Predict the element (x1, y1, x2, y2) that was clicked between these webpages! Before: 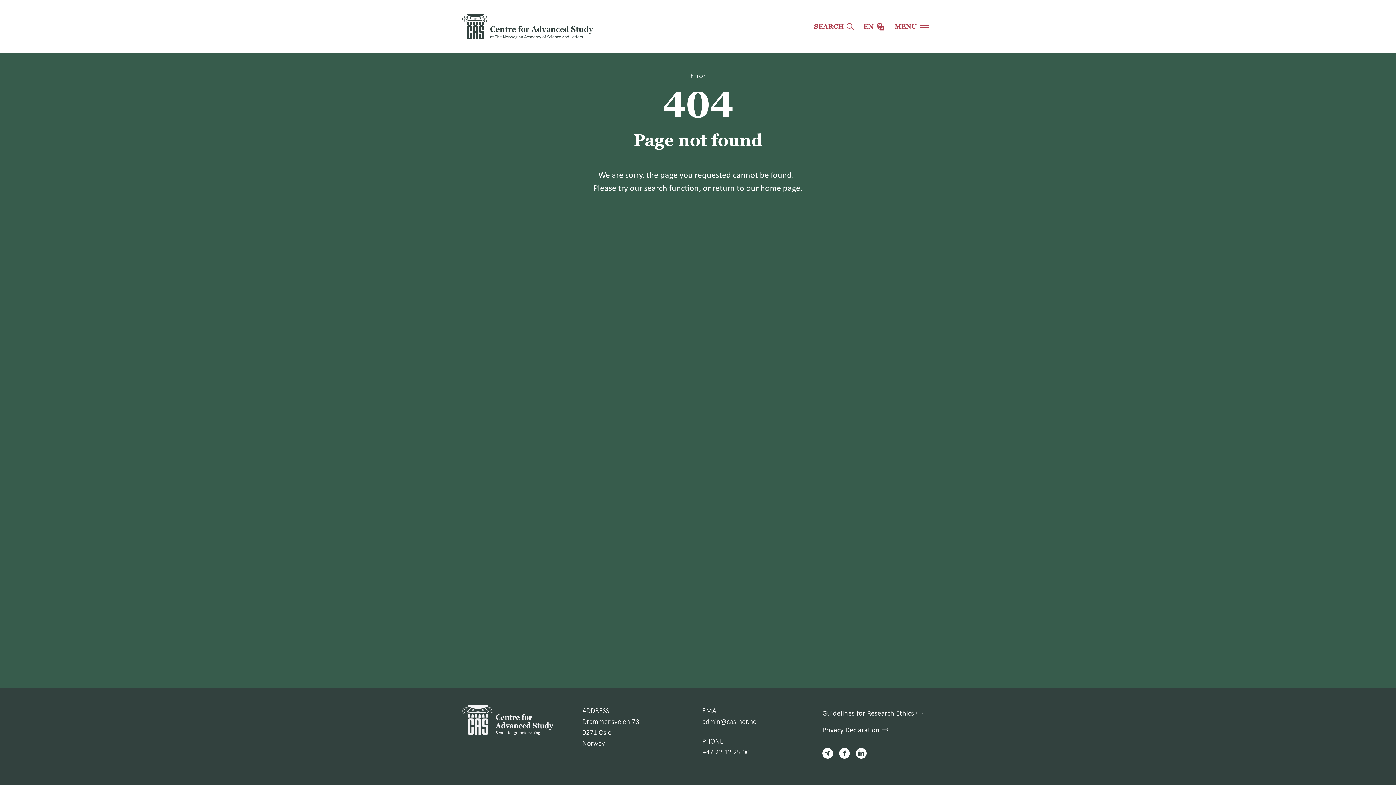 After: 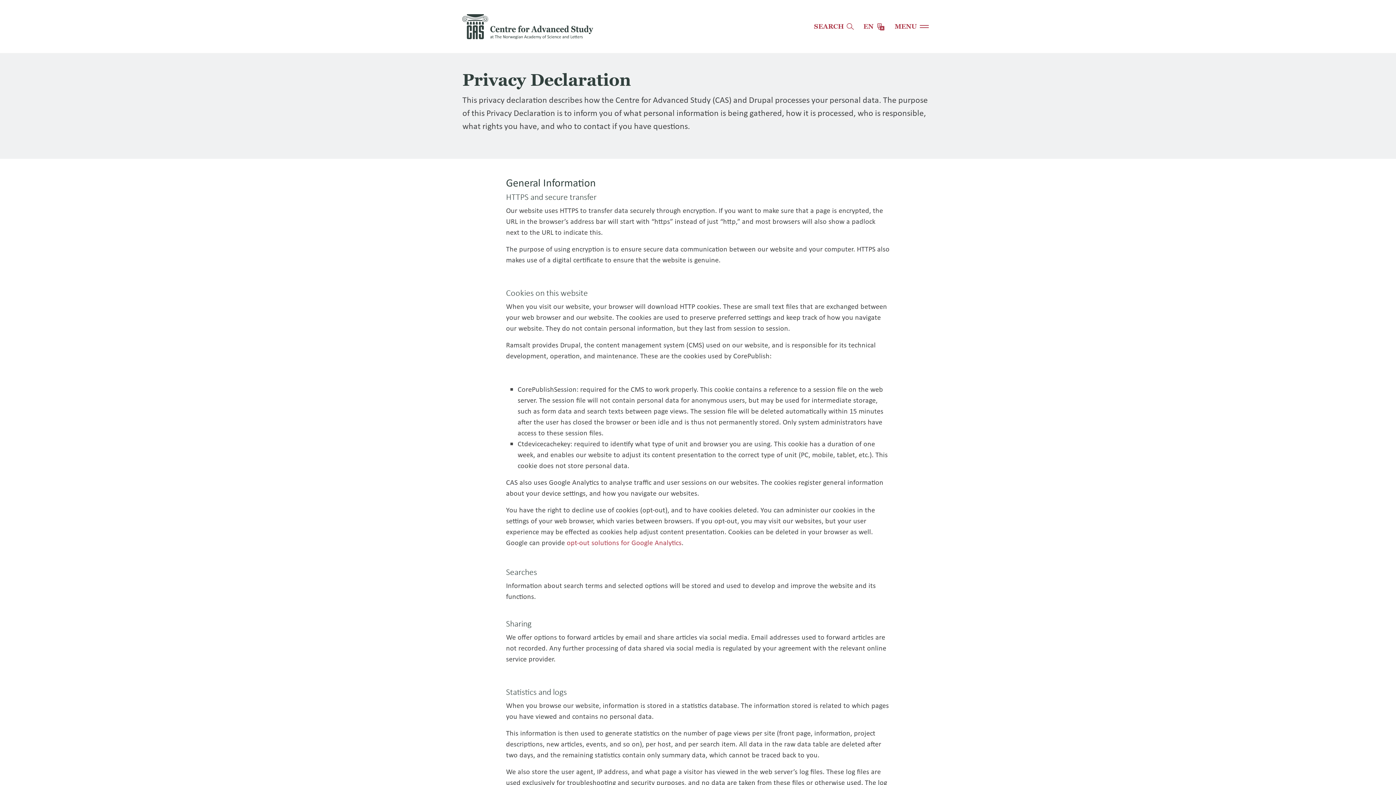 Action: bbox: (822, 722, 894, 738) label: Privacy Declaration